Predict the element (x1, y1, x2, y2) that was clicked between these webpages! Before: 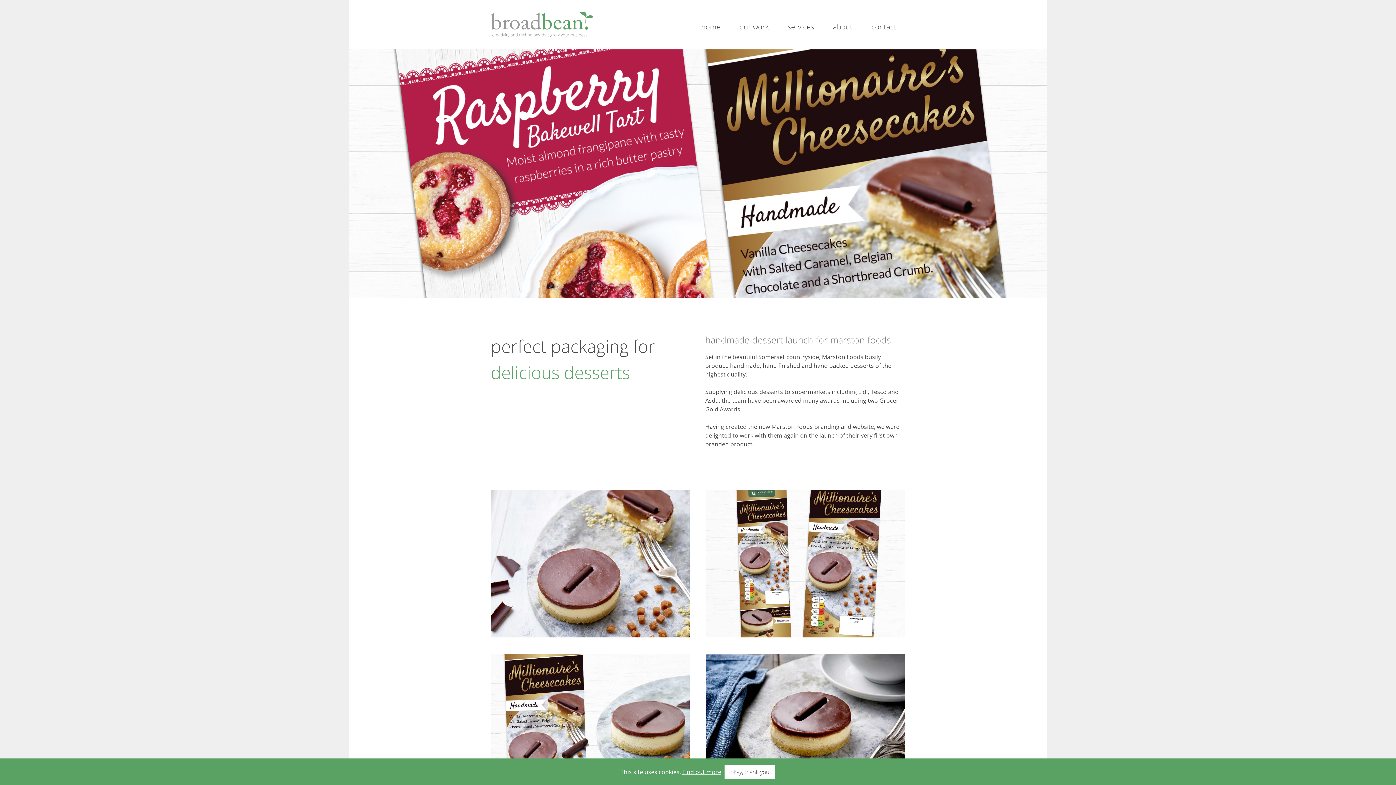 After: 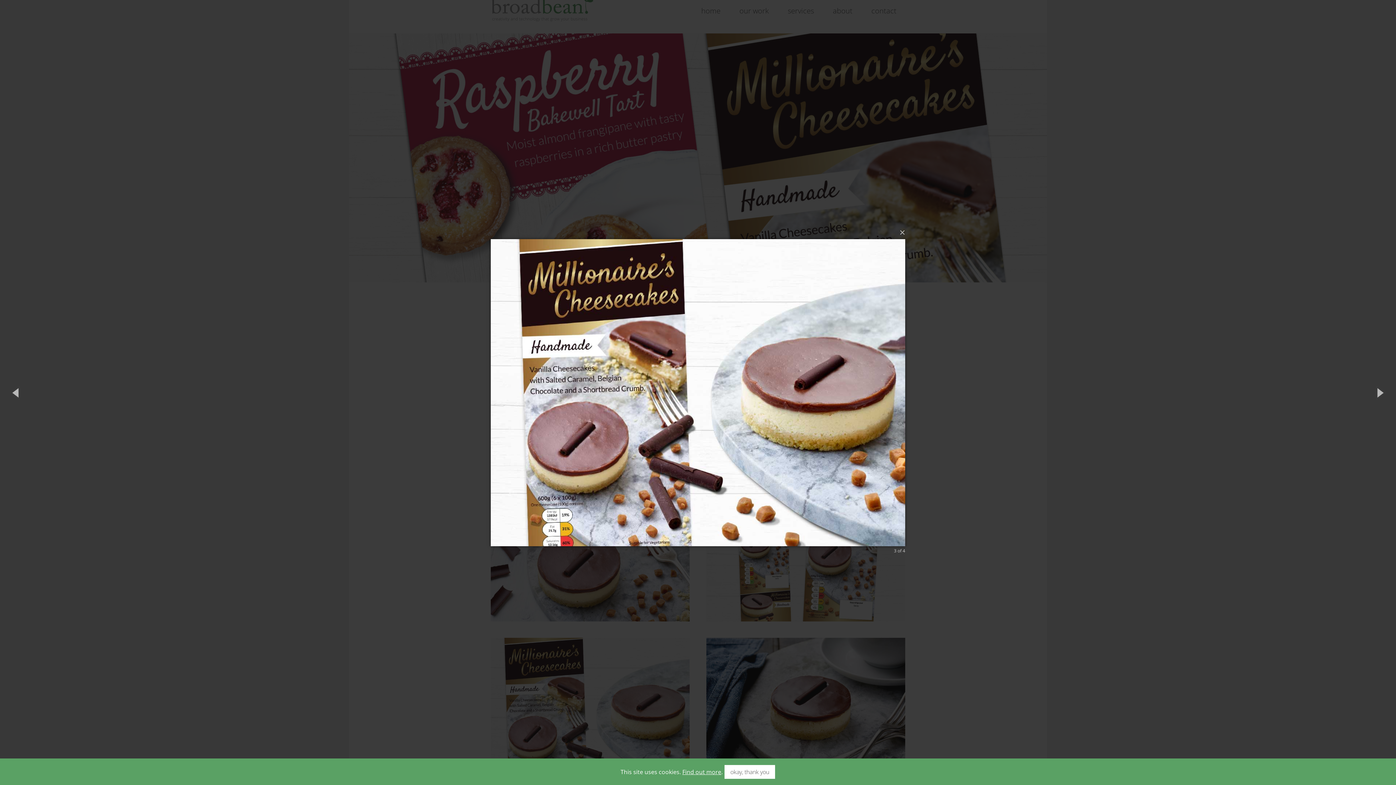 Action: bbox: (490, 654, 689, 801)